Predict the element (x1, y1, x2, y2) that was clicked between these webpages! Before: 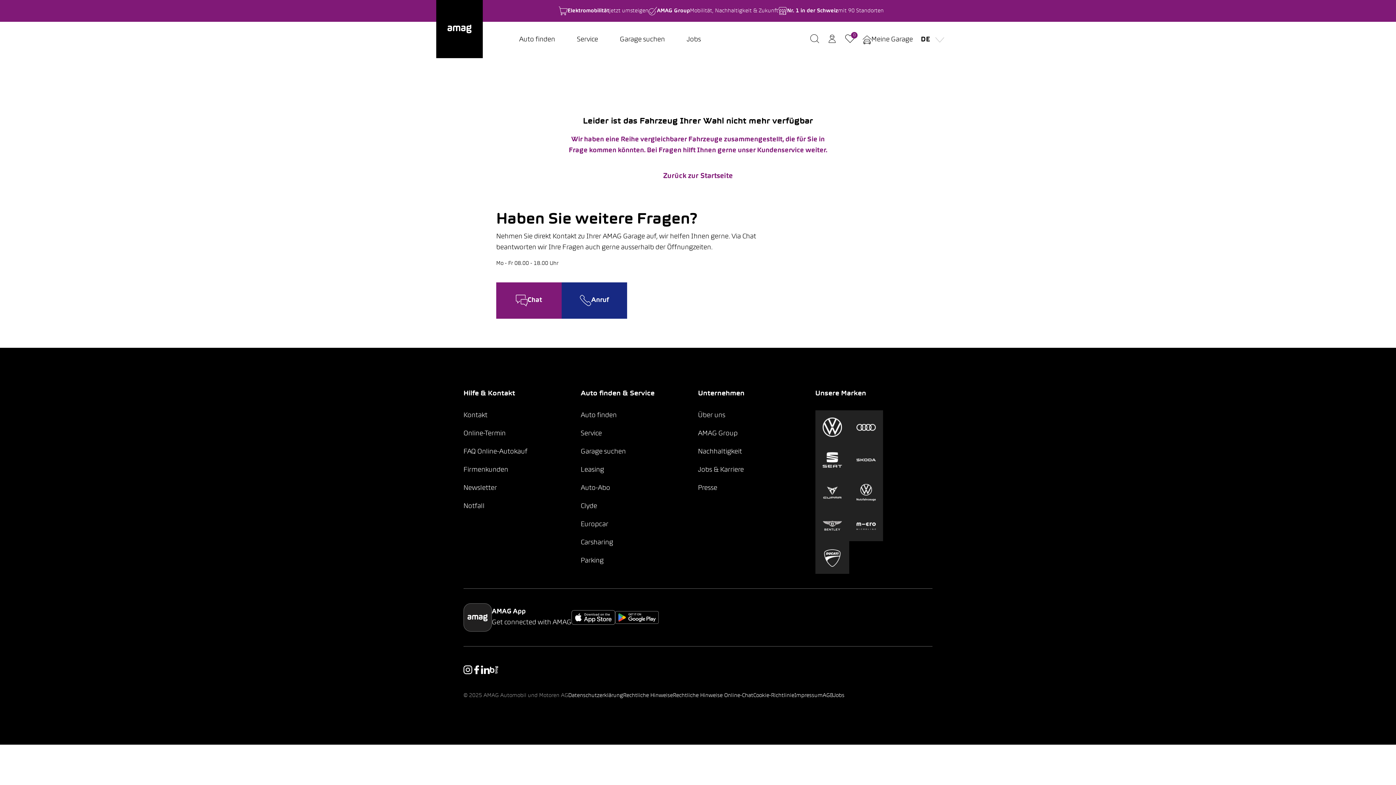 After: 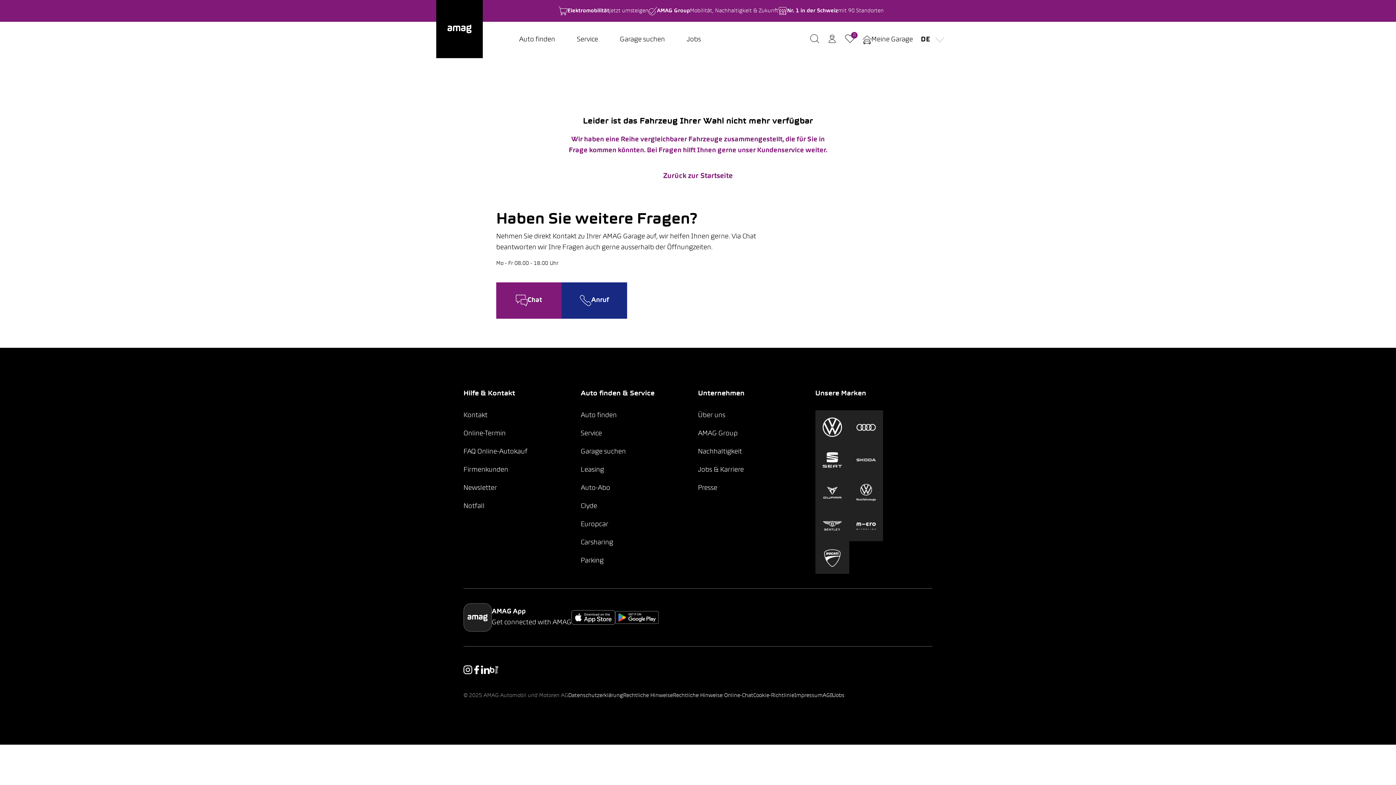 Action: bbox: (489, 667, 498, 673)